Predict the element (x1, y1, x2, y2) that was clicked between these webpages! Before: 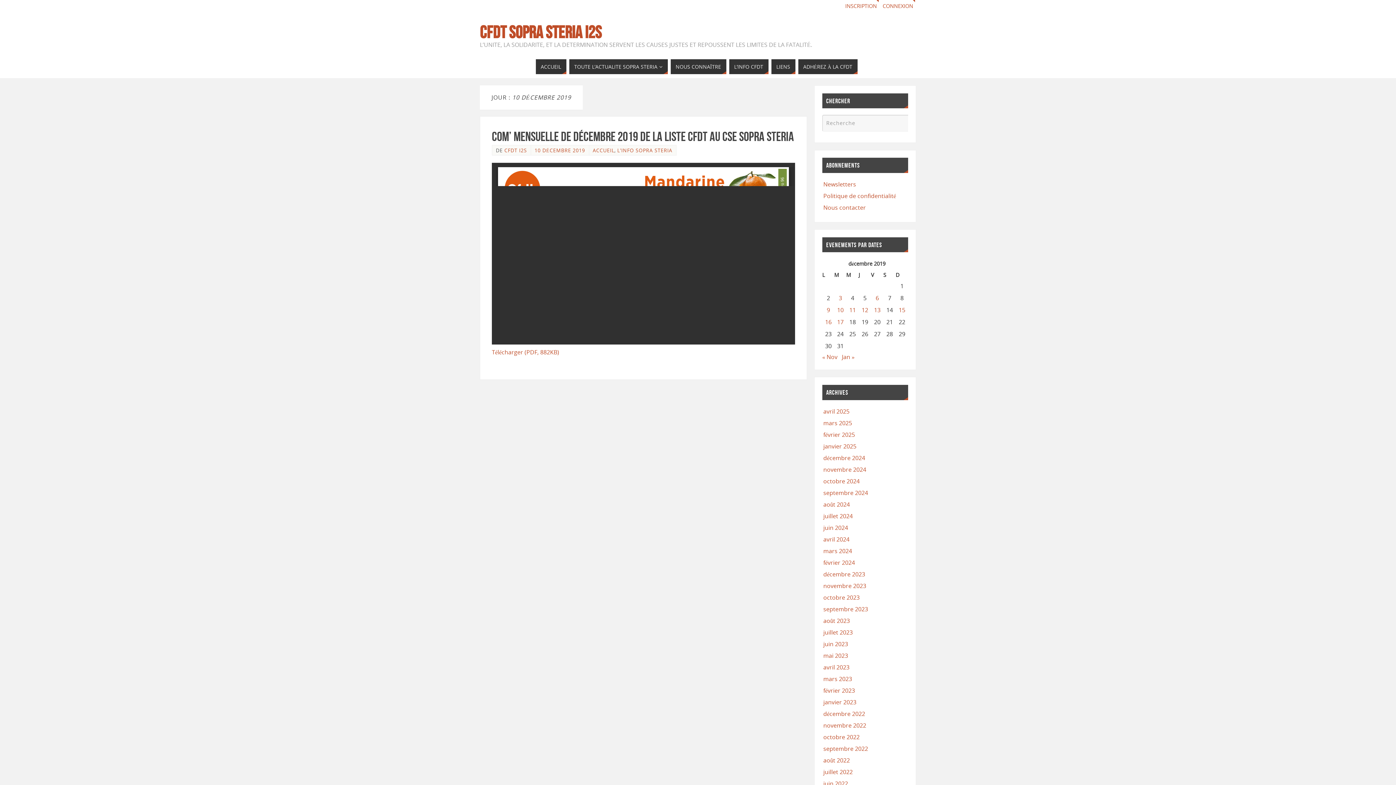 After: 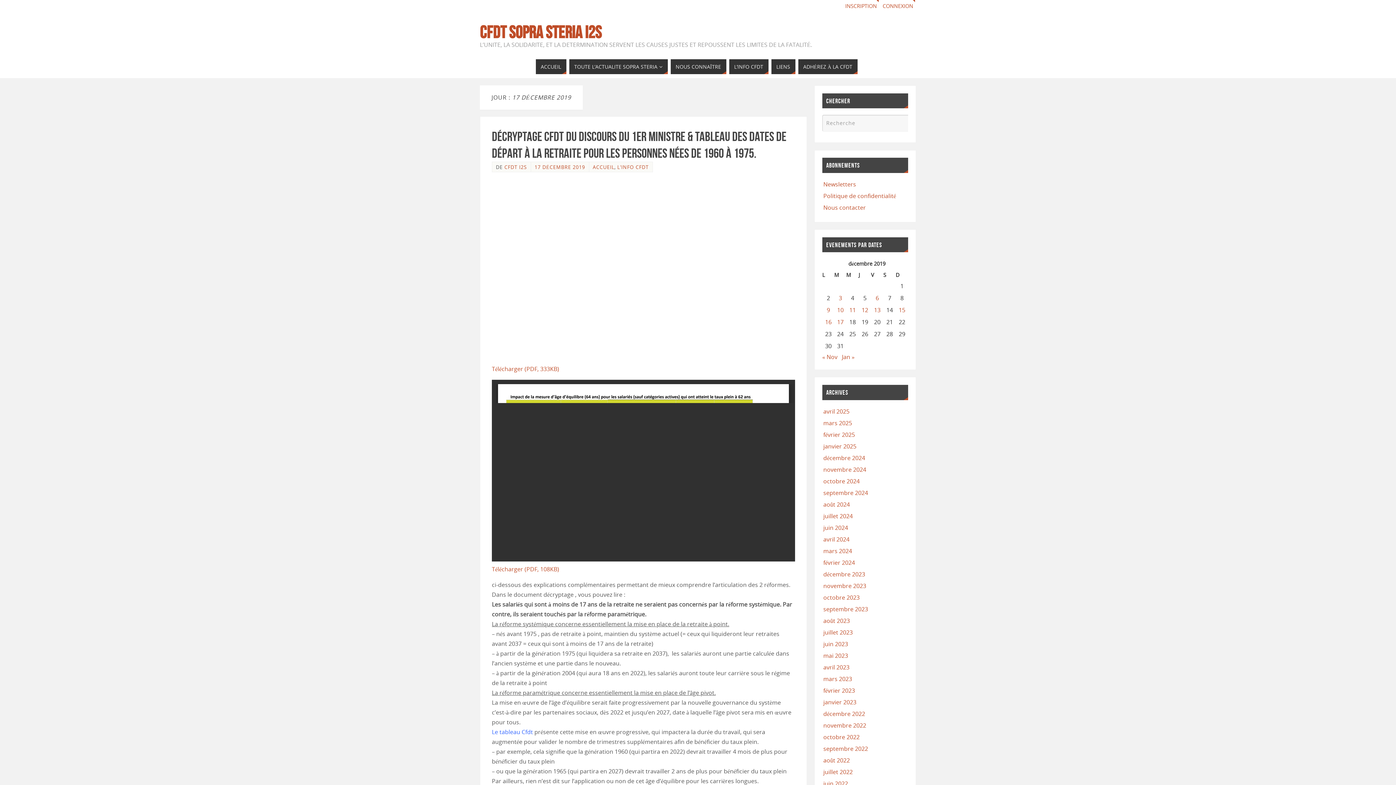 Action: bbox: (837, 318, 843, 326) label: Publications publiées sur 17 December 2019